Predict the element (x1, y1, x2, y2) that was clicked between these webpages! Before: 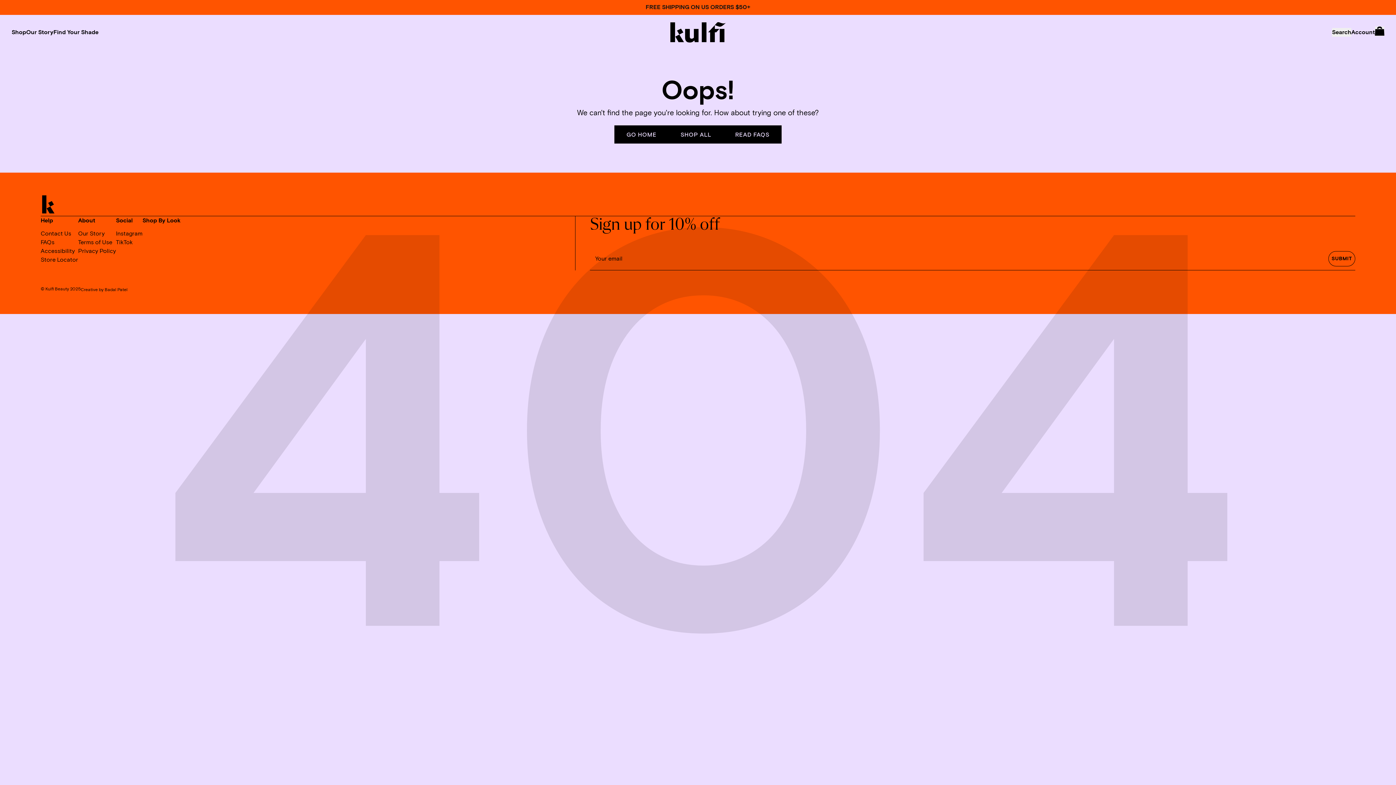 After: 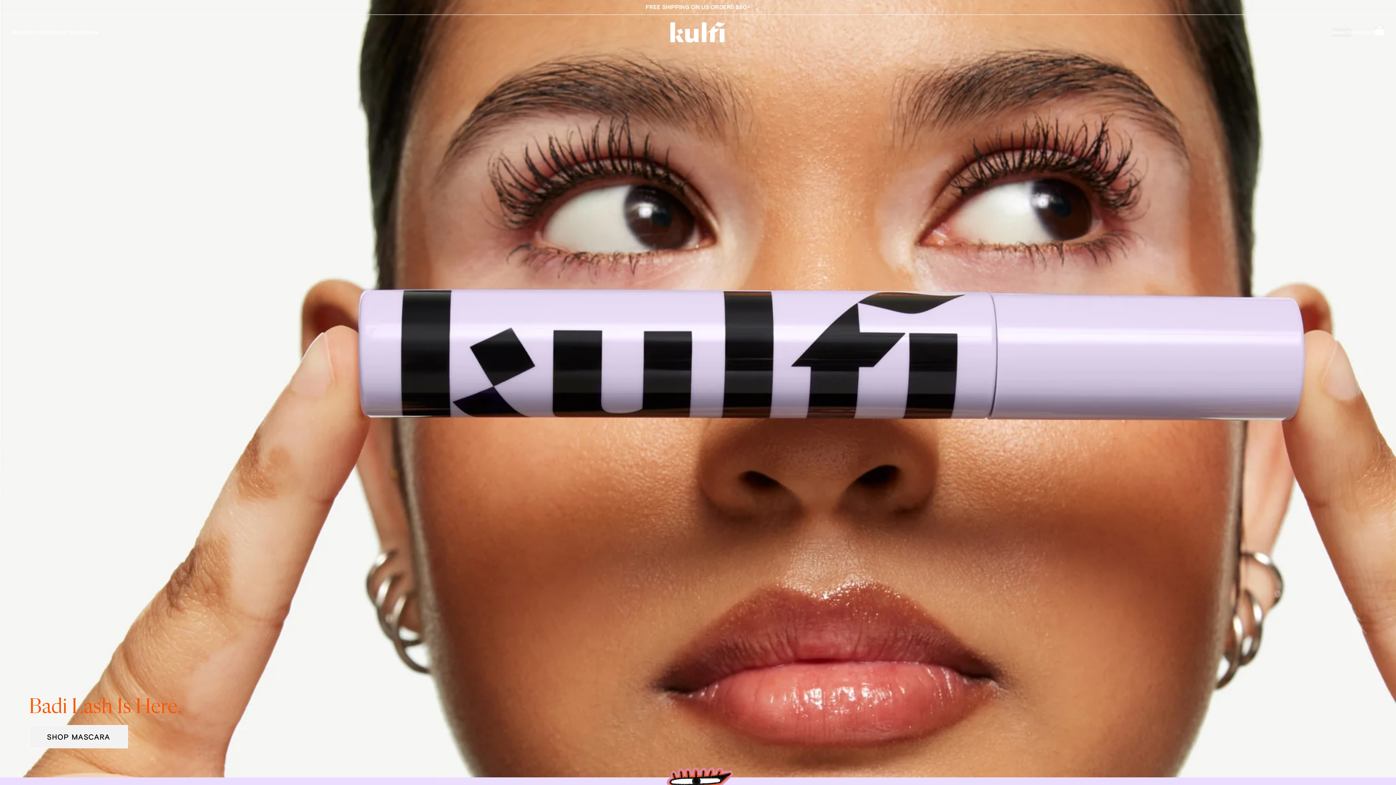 Action: bbox: (474, 22, 922, 42) label: Kulfi Beauty Homepage